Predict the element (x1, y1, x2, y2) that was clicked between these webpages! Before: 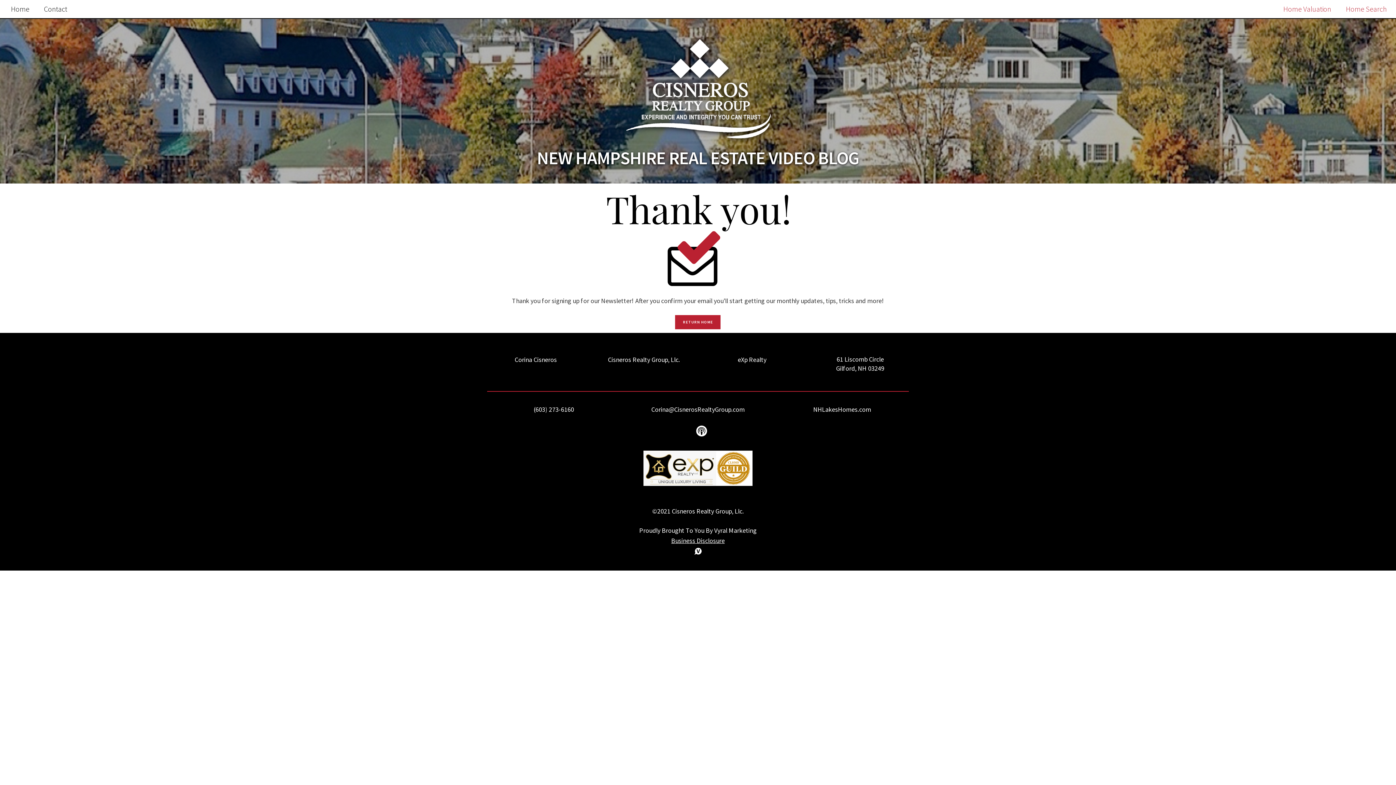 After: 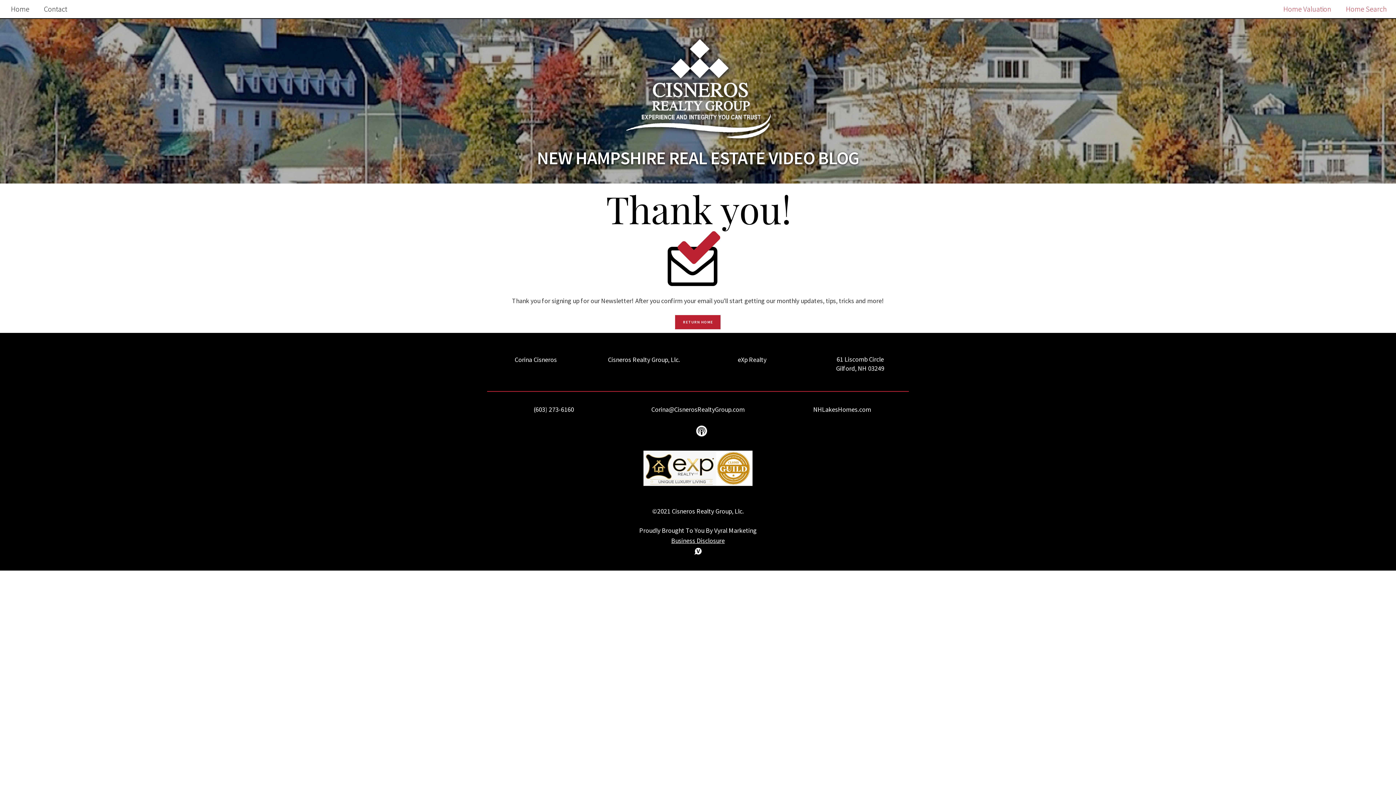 Action: bbox: (533, 405, 574, 413) label: (603) 273-6160